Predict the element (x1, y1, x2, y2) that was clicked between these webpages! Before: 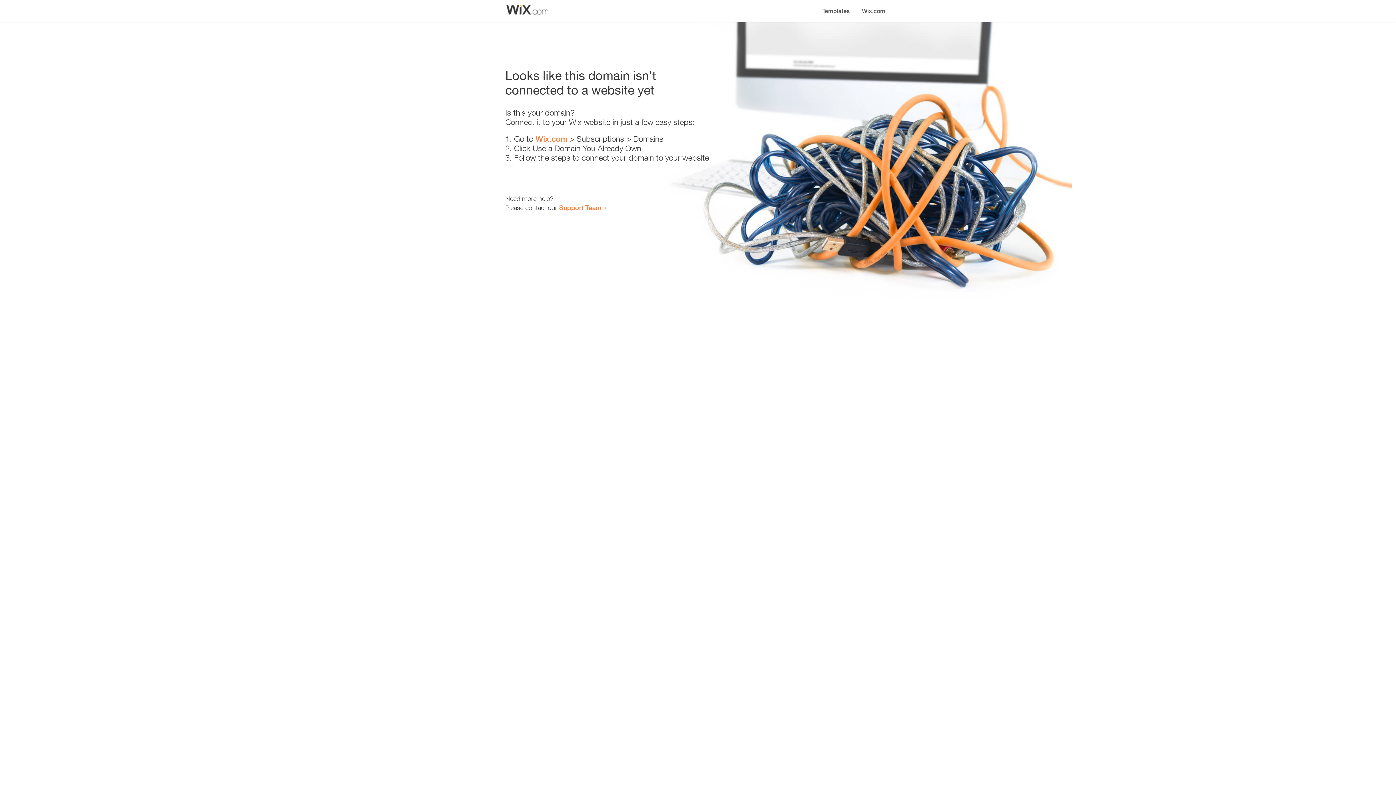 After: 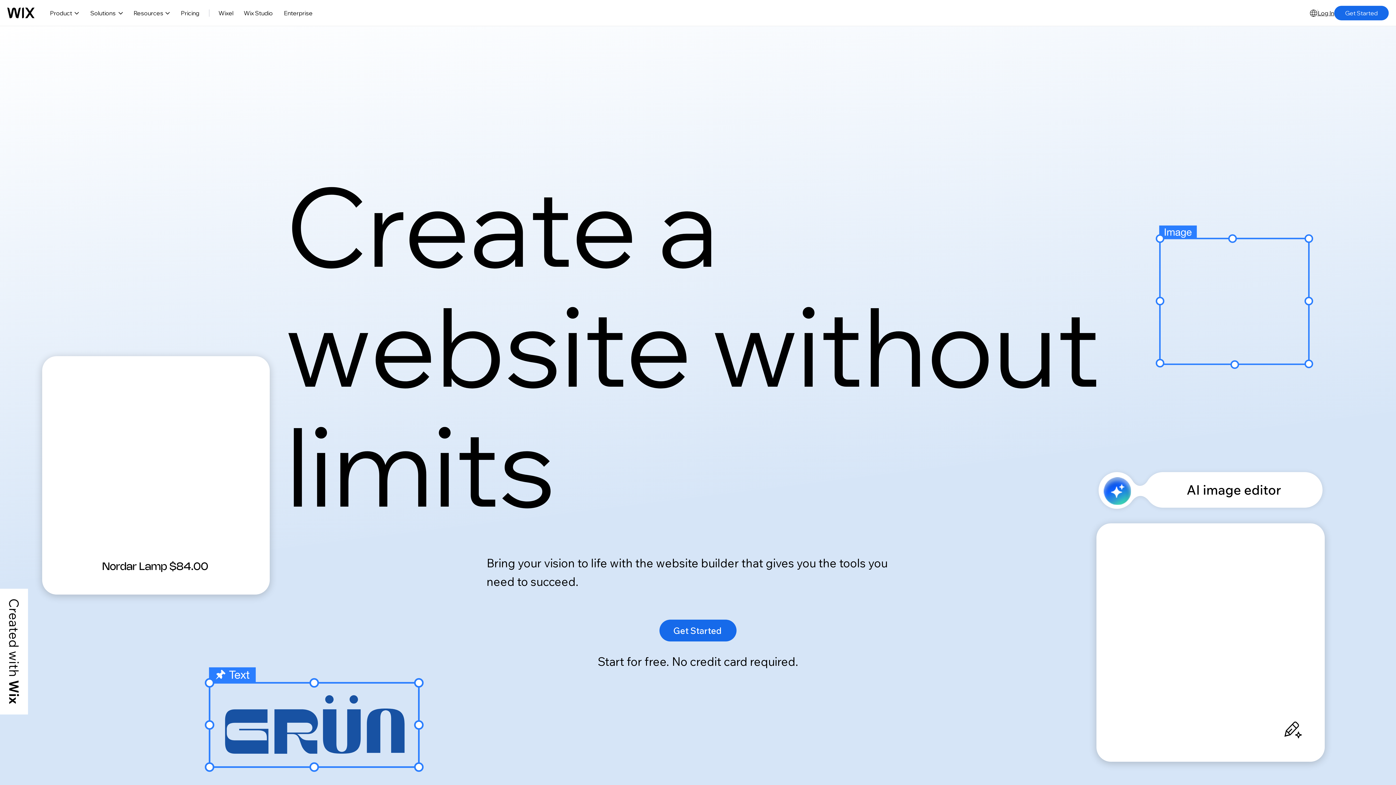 Action: bbox: (856, 0, 890, 14) label: Wix.com